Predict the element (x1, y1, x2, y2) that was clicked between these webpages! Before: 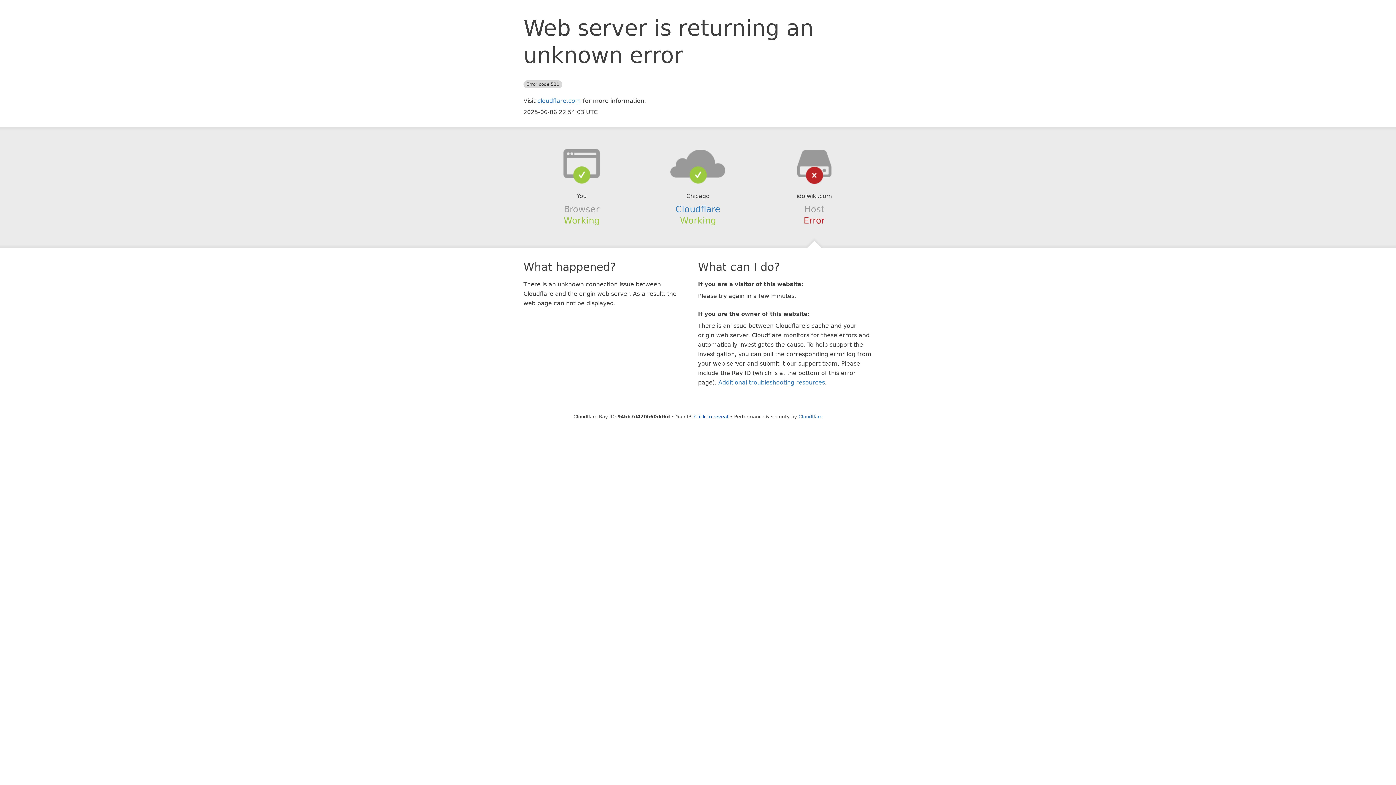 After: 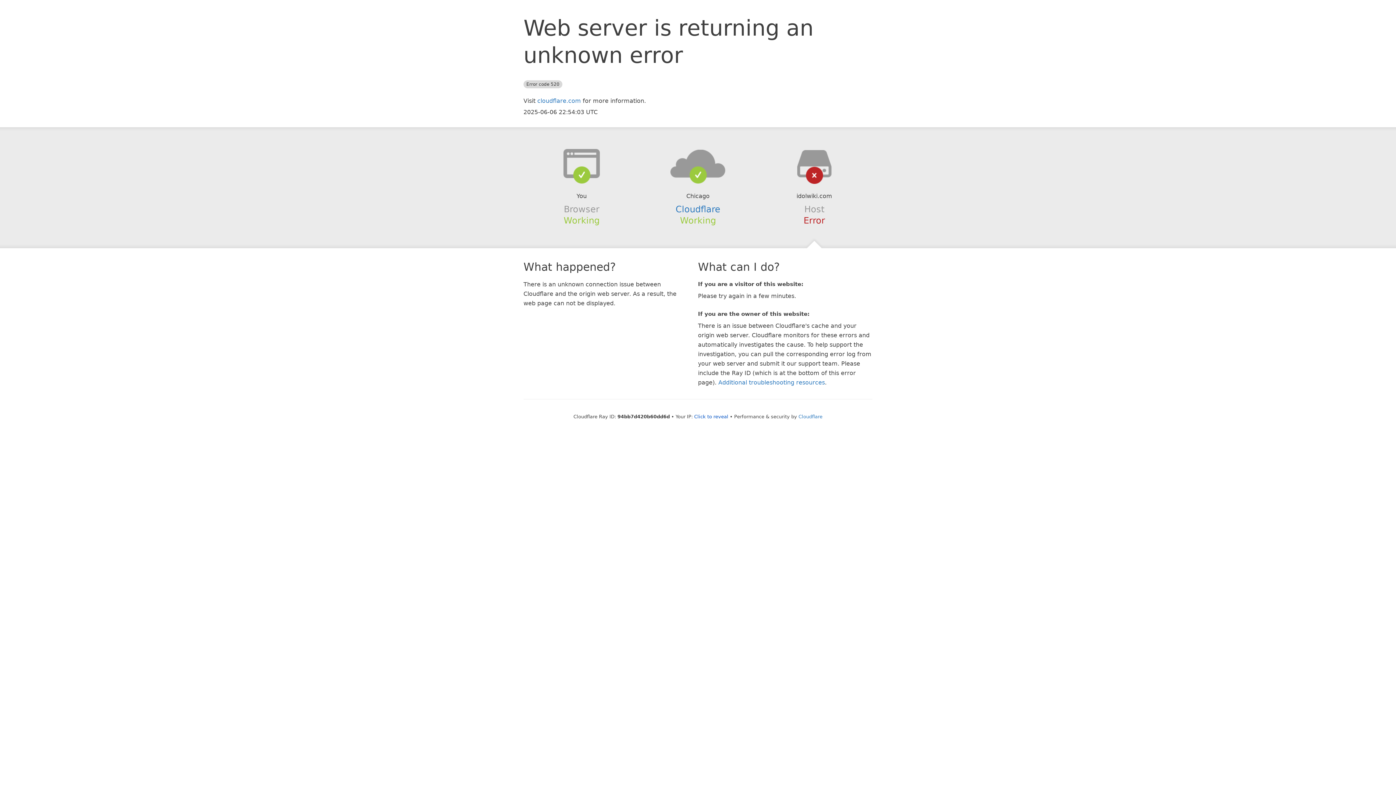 Action: bbox: (639, 148, 756, 178)